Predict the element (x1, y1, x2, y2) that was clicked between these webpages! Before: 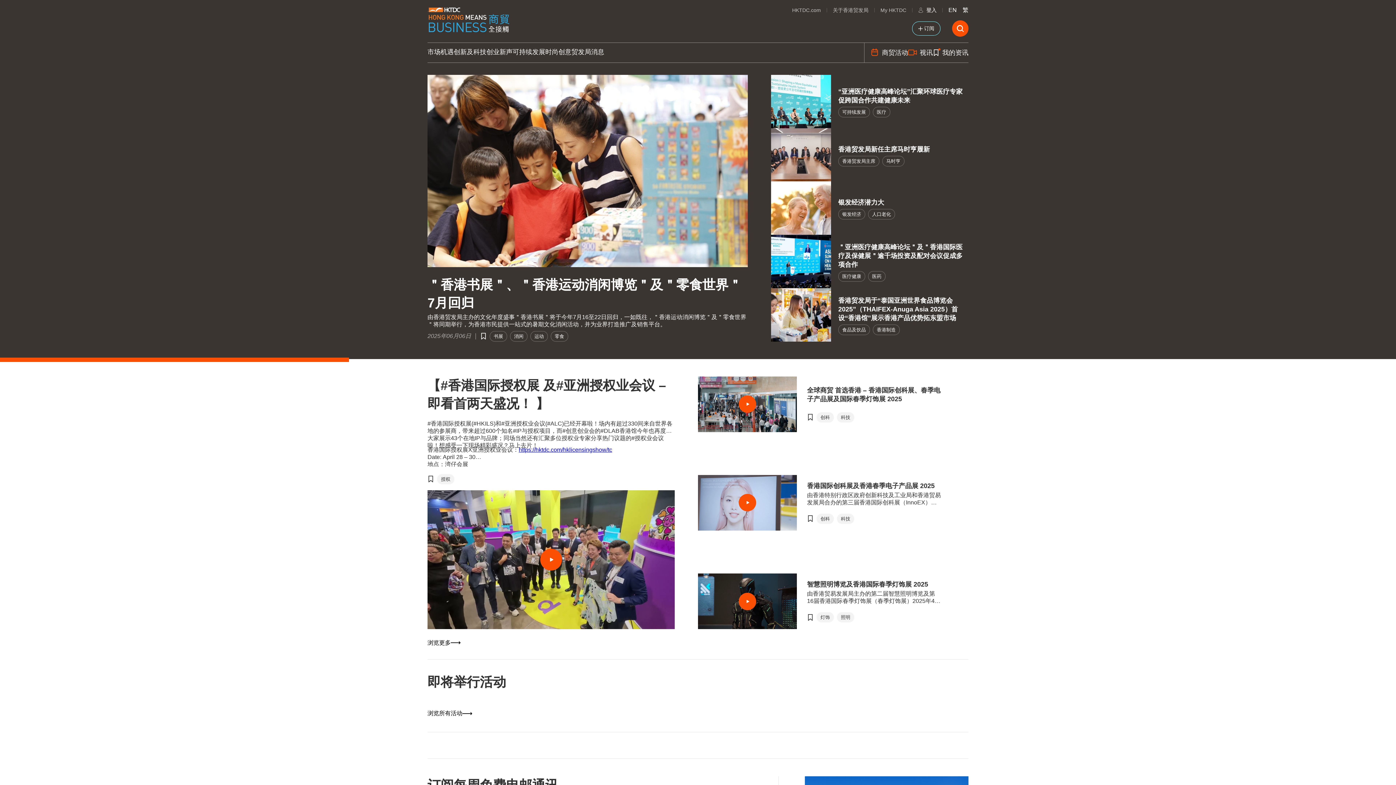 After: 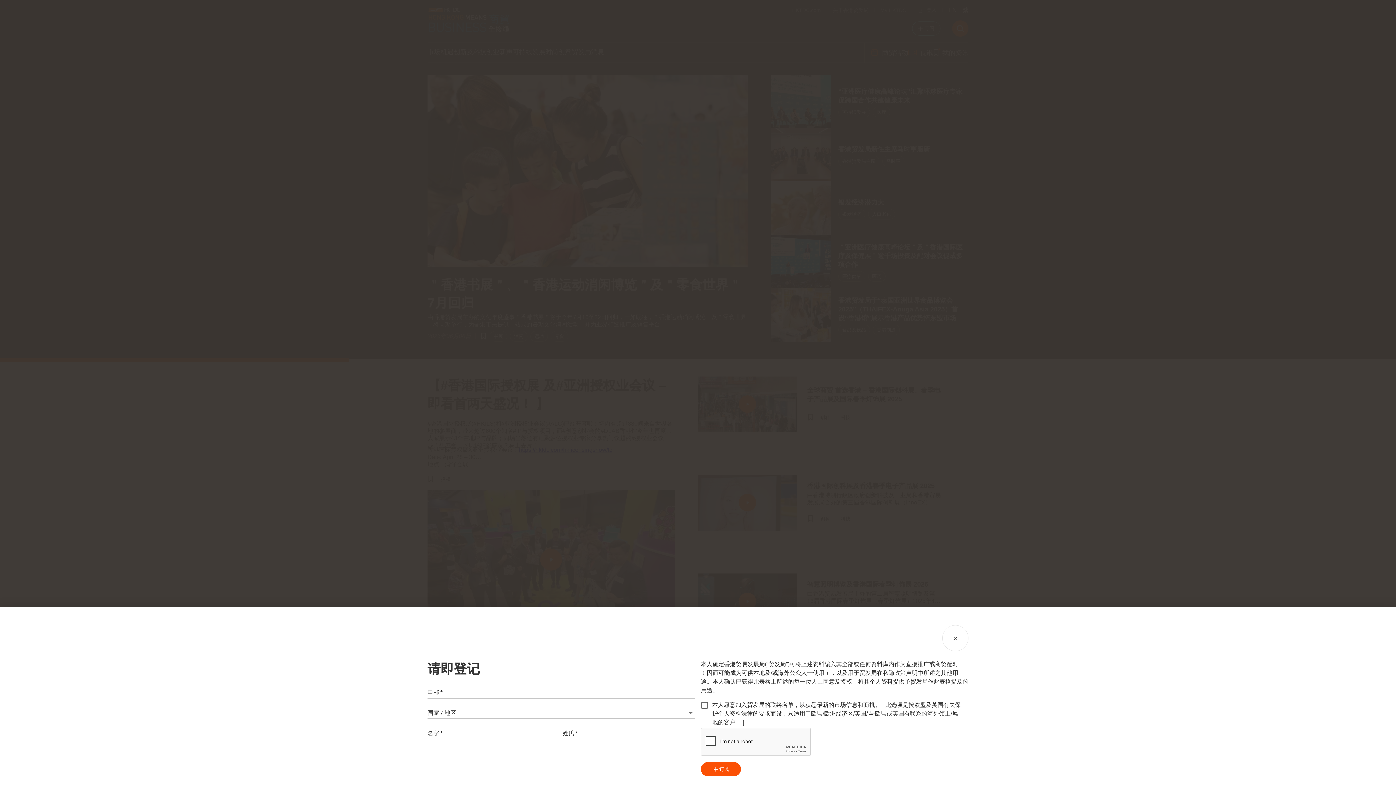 Action: label: 订阅 bbox: (912, 21, 940, 35)